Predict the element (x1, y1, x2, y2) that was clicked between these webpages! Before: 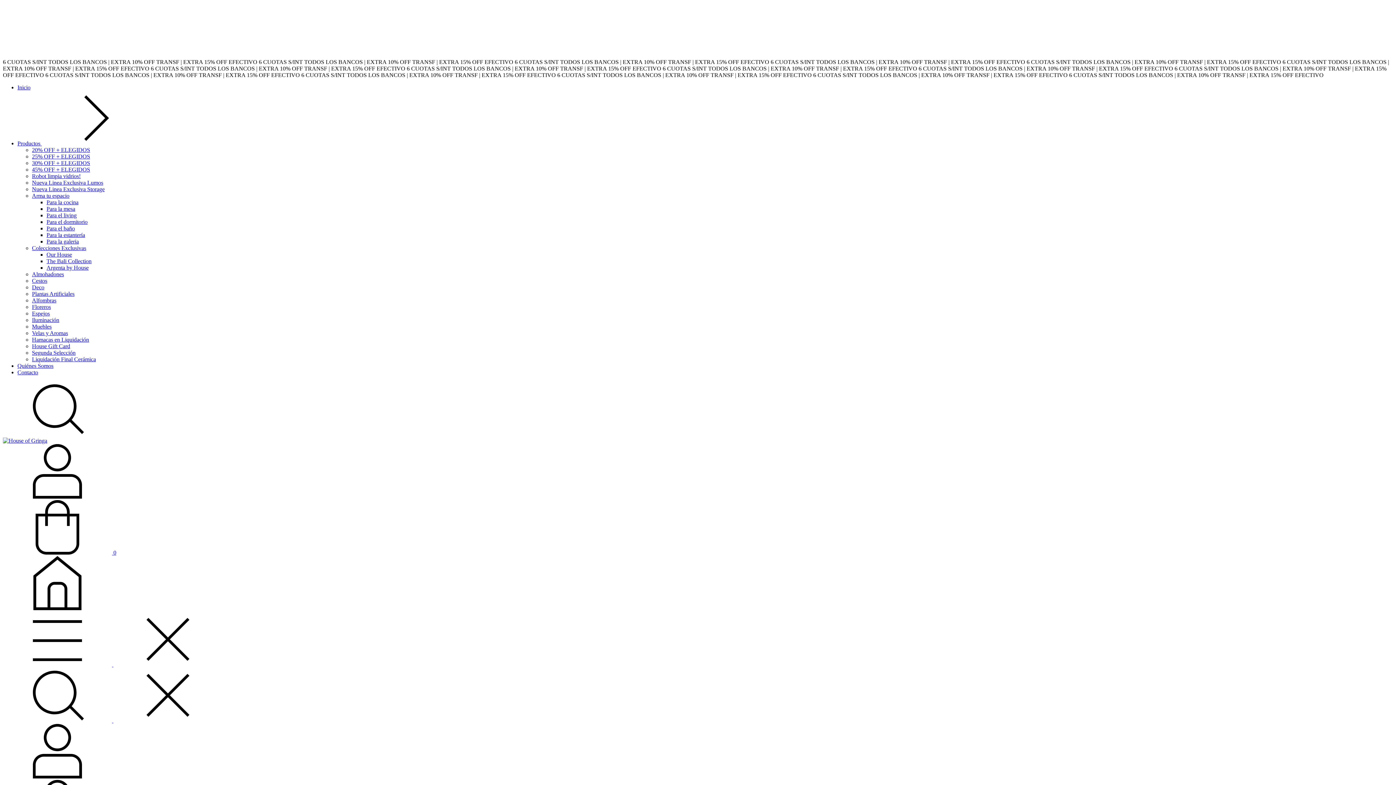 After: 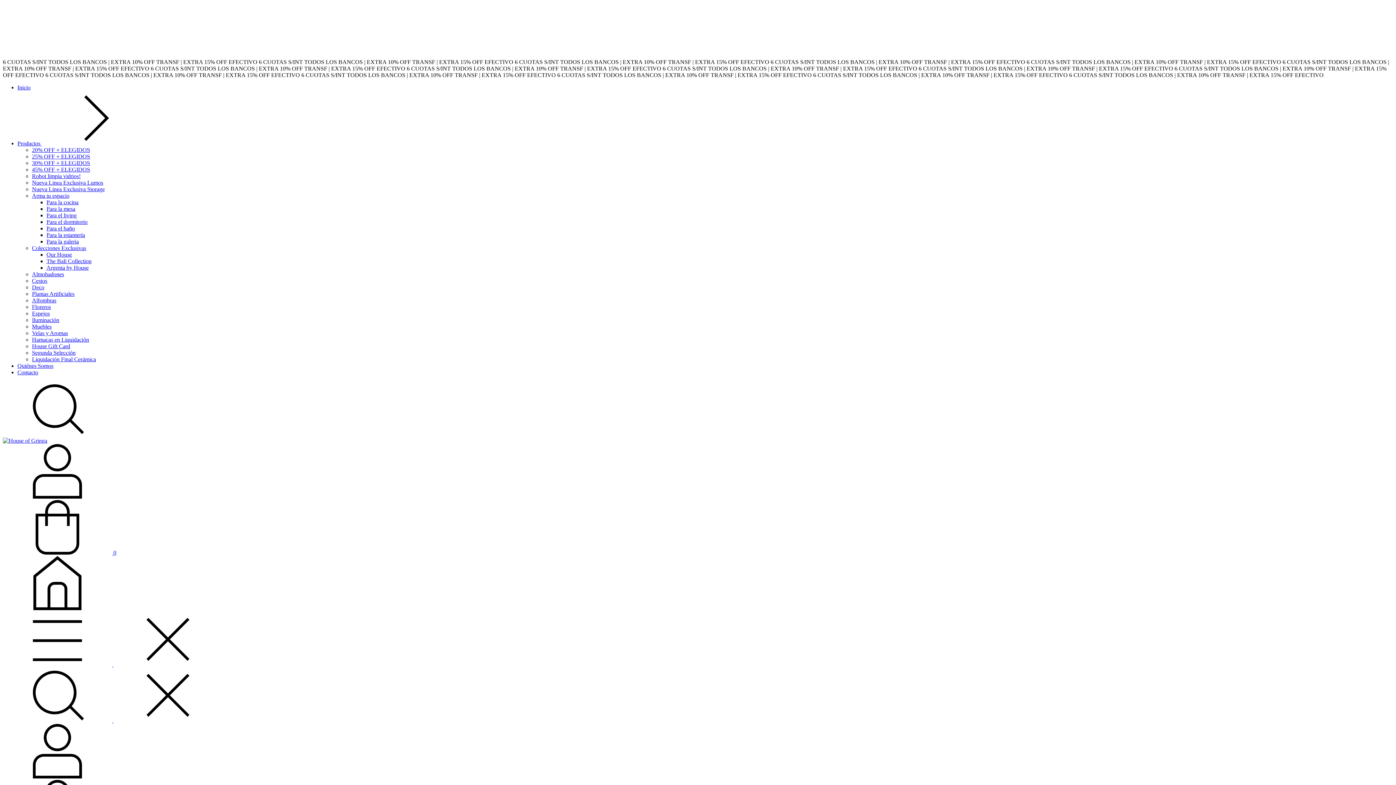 Action: bbox: (32, 160, 90, 166) label: 30% OFF + ELEGIDOS